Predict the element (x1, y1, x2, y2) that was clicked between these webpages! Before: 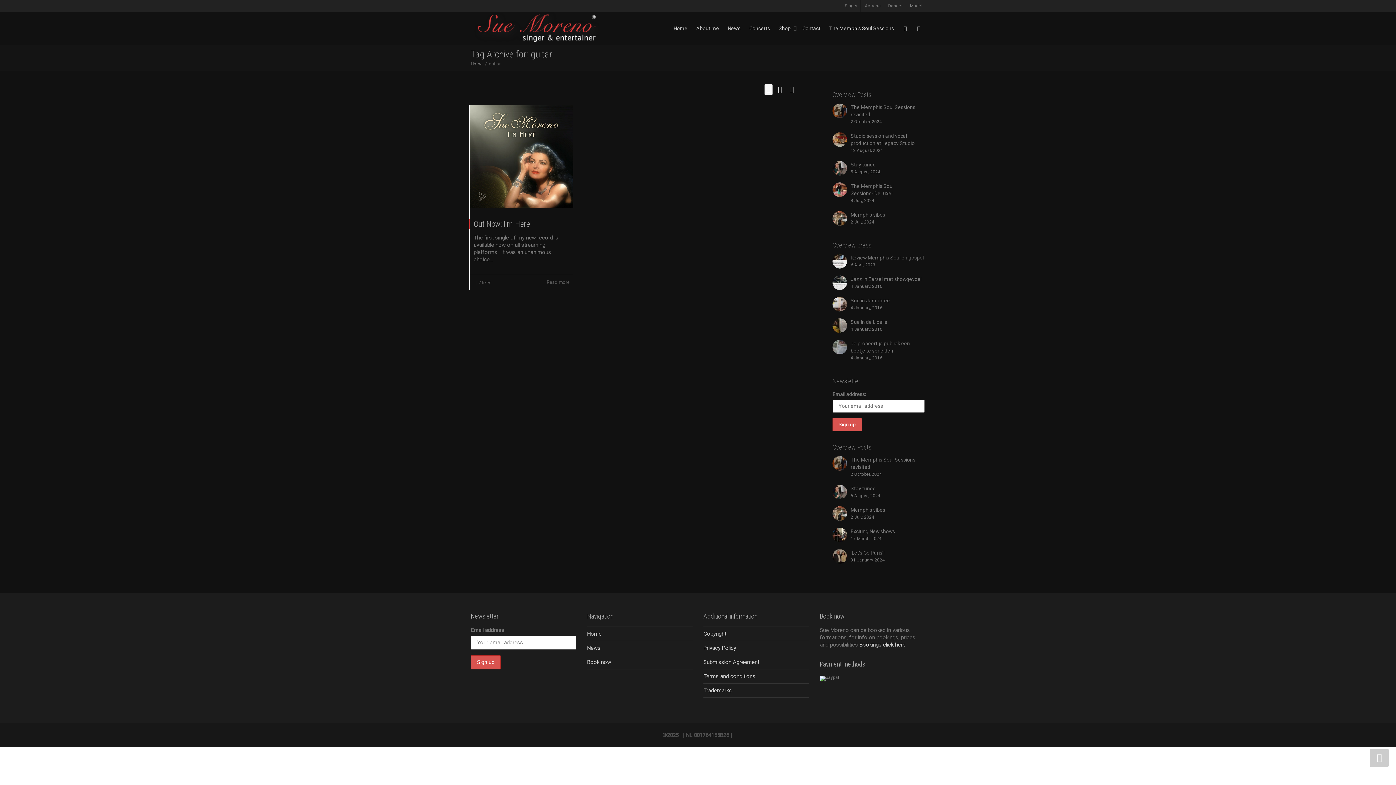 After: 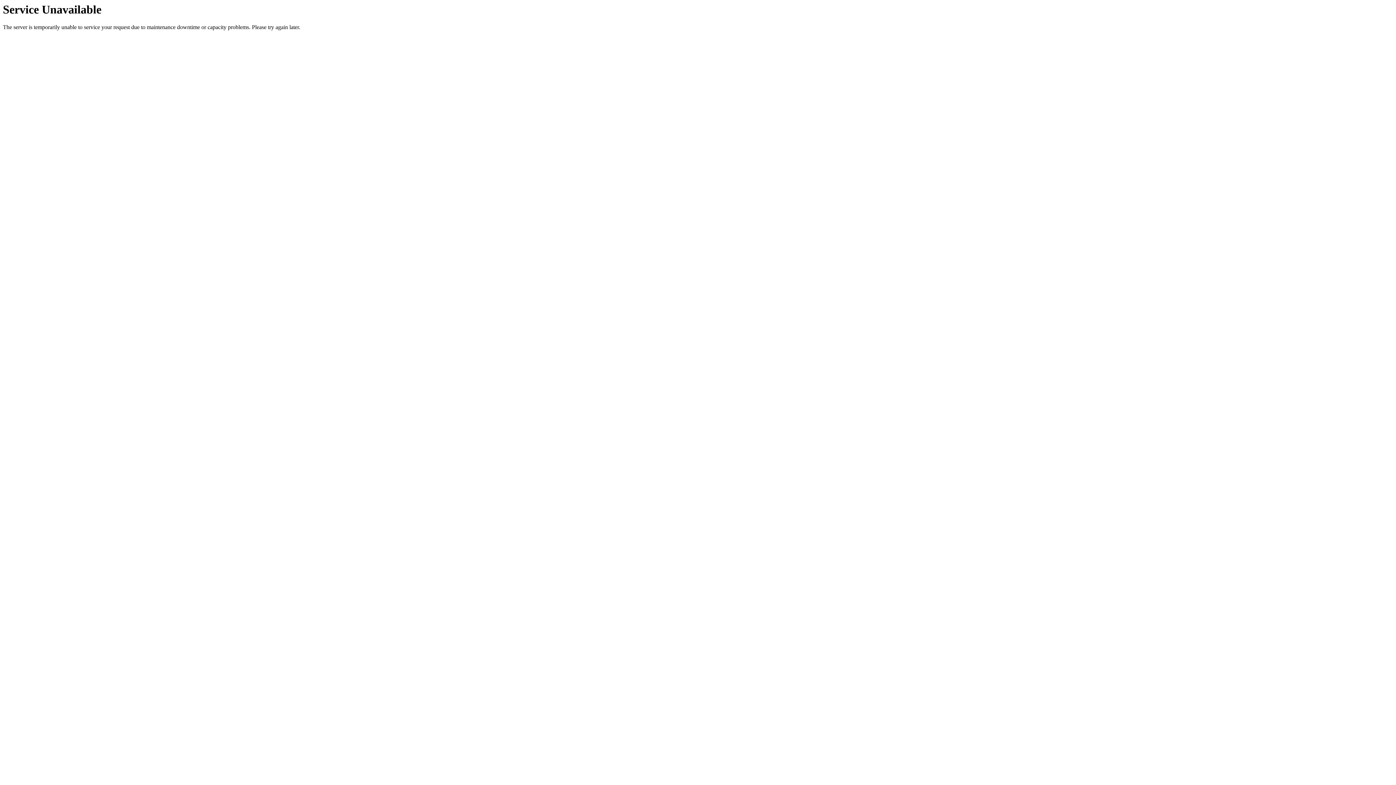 Action: label: The Memphis Soul Sessions bbox: (829, 12, 894, 44)